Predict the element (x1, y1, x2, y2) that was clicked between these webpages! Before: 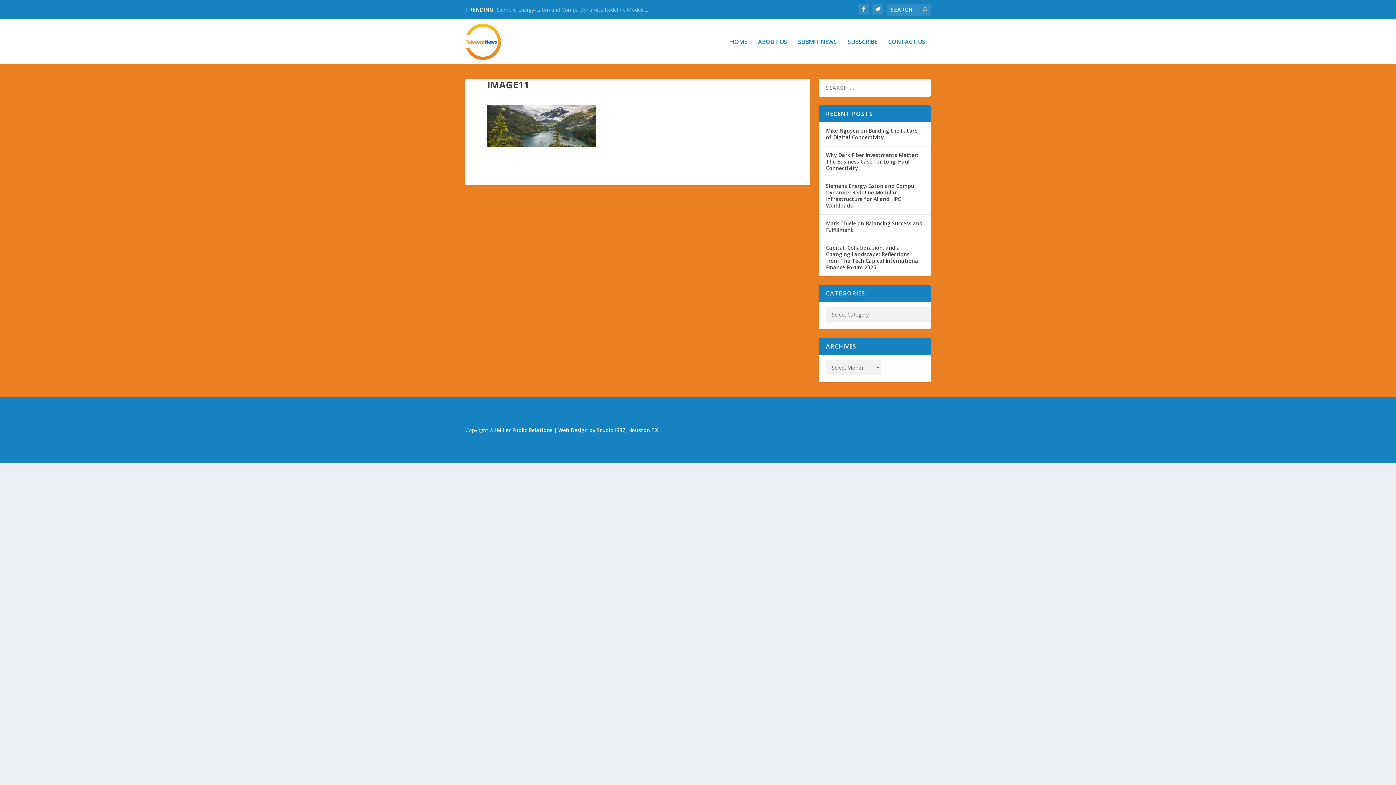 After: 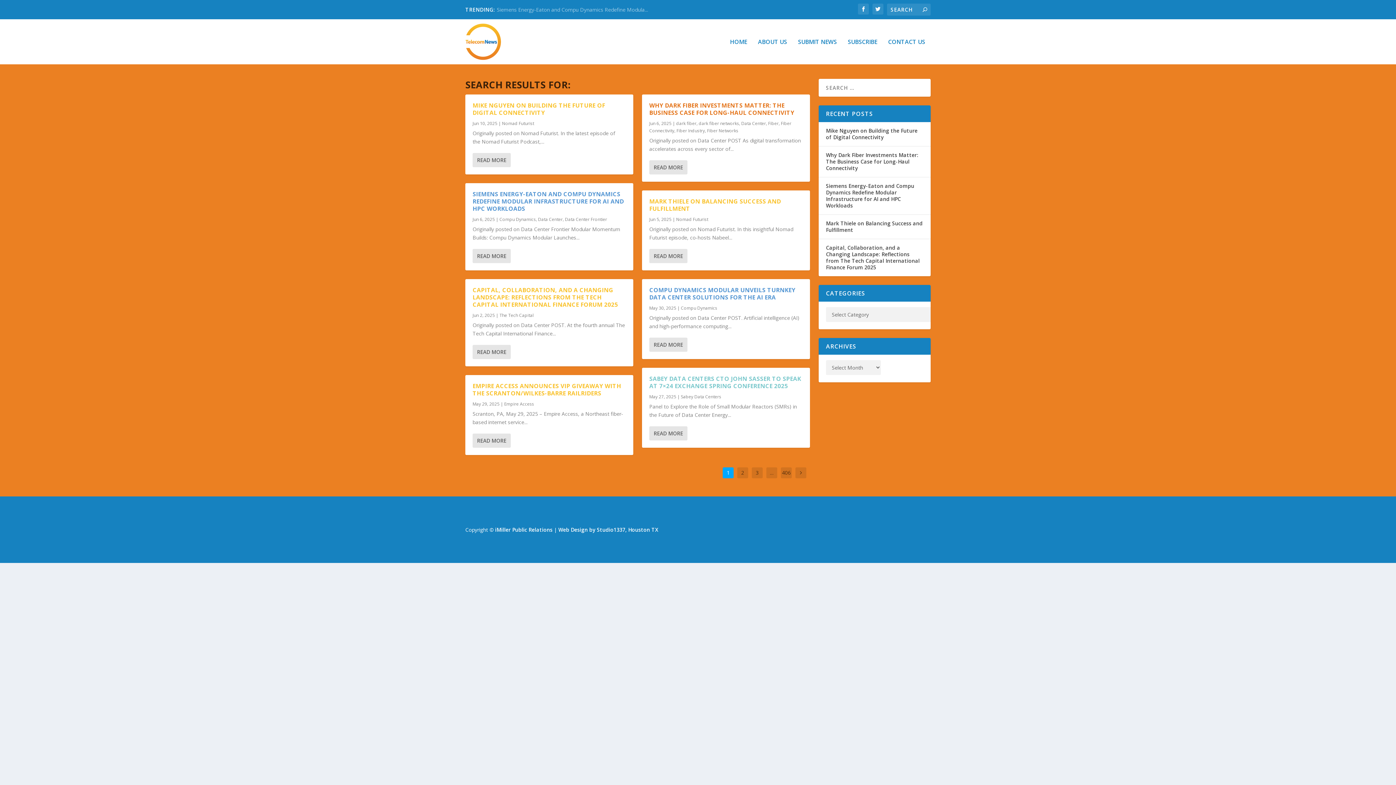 Action: bbox: (922, 6, 927, 13)